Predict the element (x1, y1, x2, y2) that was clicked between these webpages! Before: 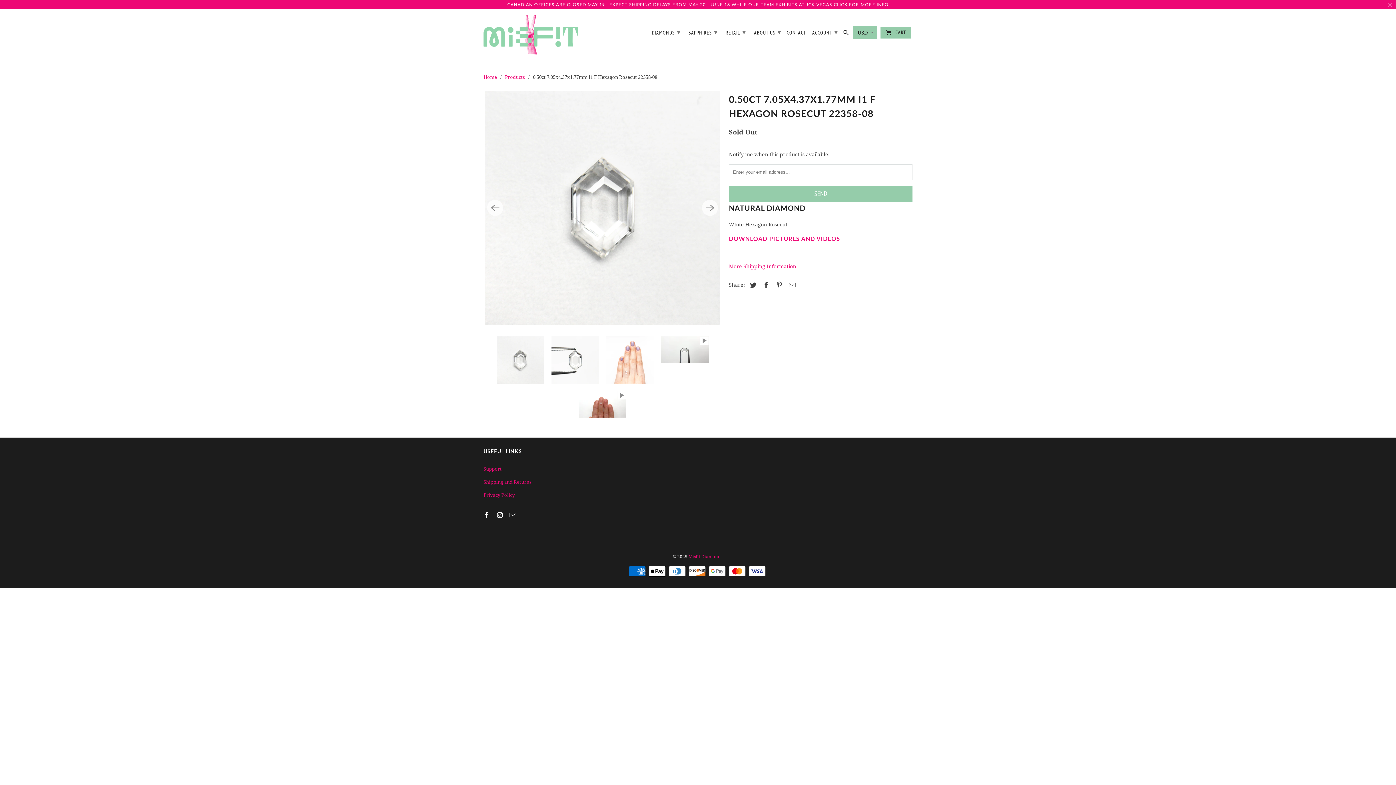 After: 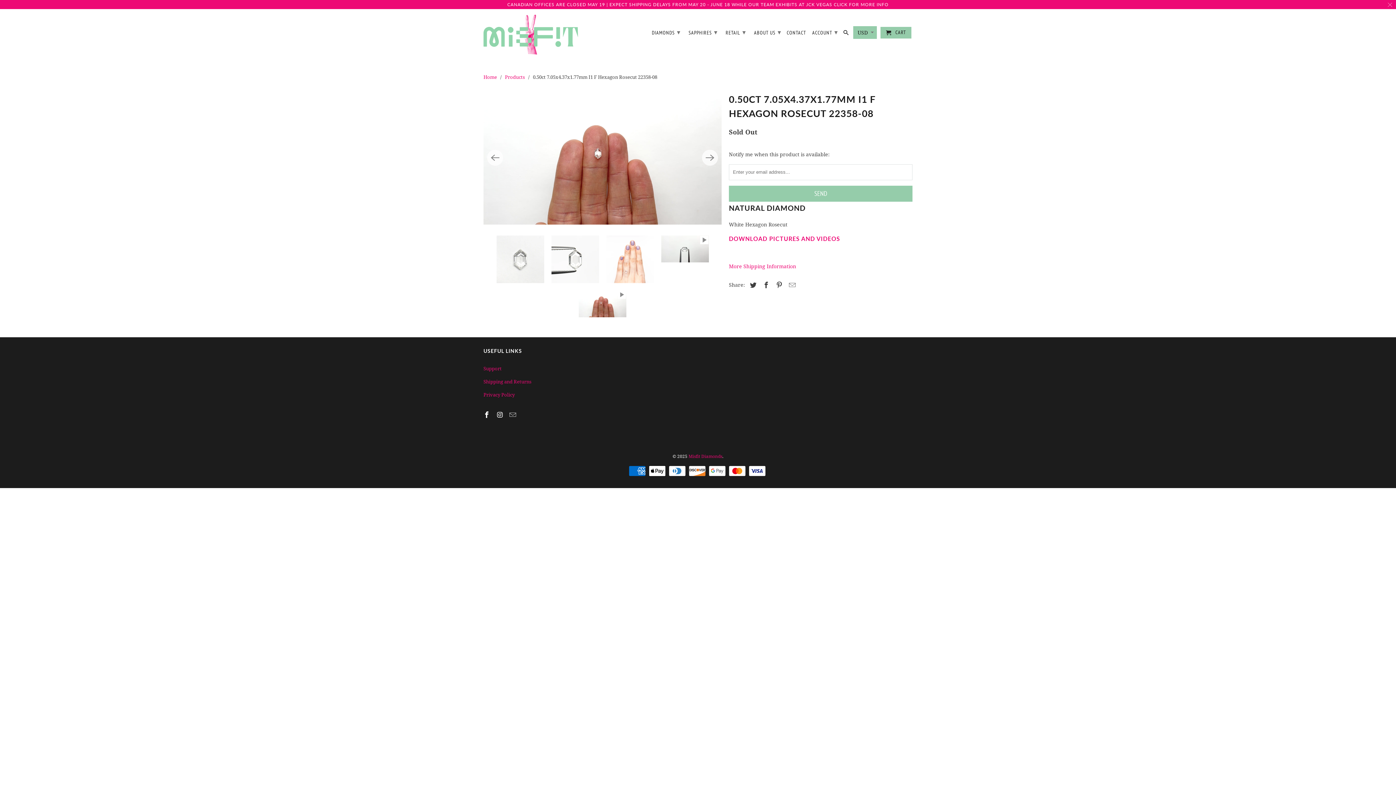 Action: bbox: (487, 200, 503, 216) label: Previous